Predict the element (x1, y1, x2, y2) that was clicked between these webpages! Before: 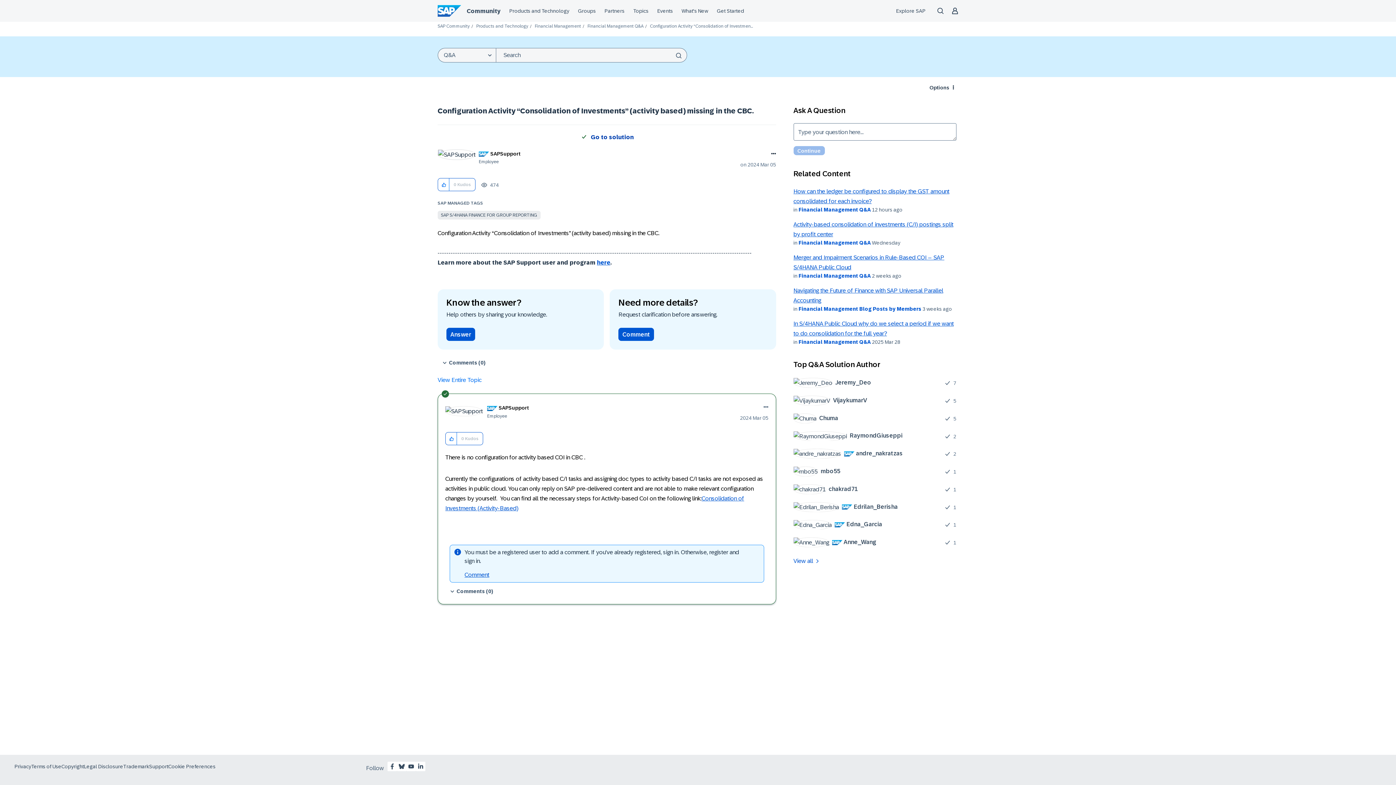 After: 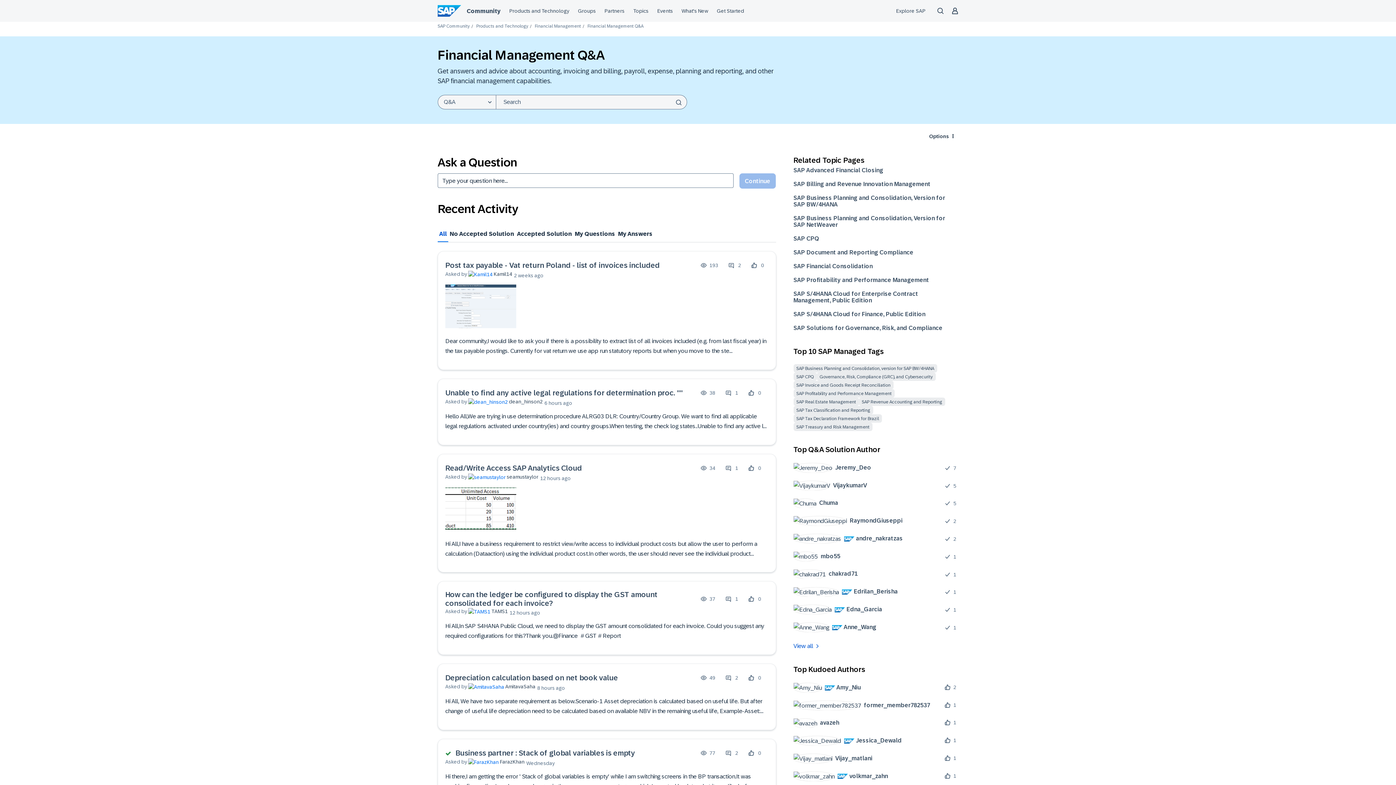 Action: label: Financial Management Q&A bbox: (587, 23, 643, 28)